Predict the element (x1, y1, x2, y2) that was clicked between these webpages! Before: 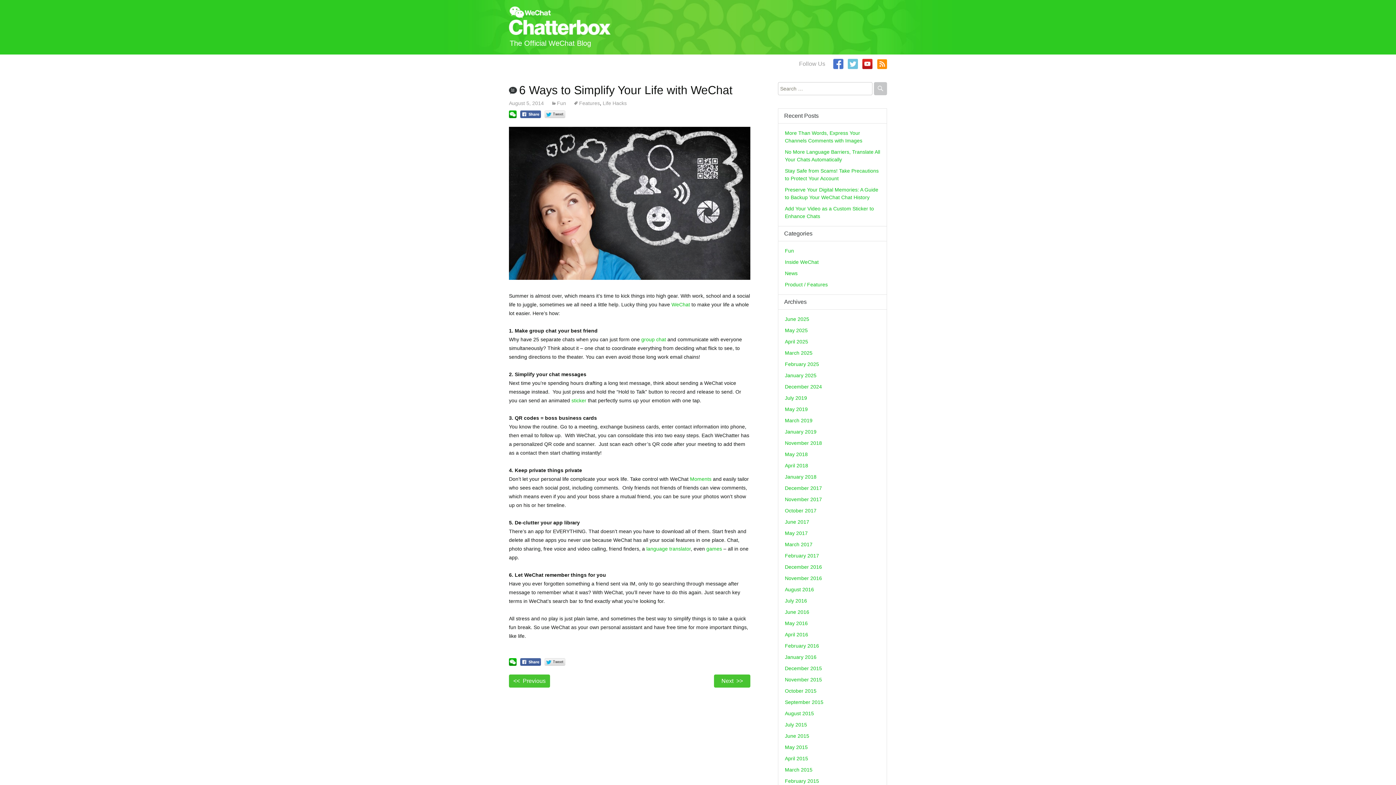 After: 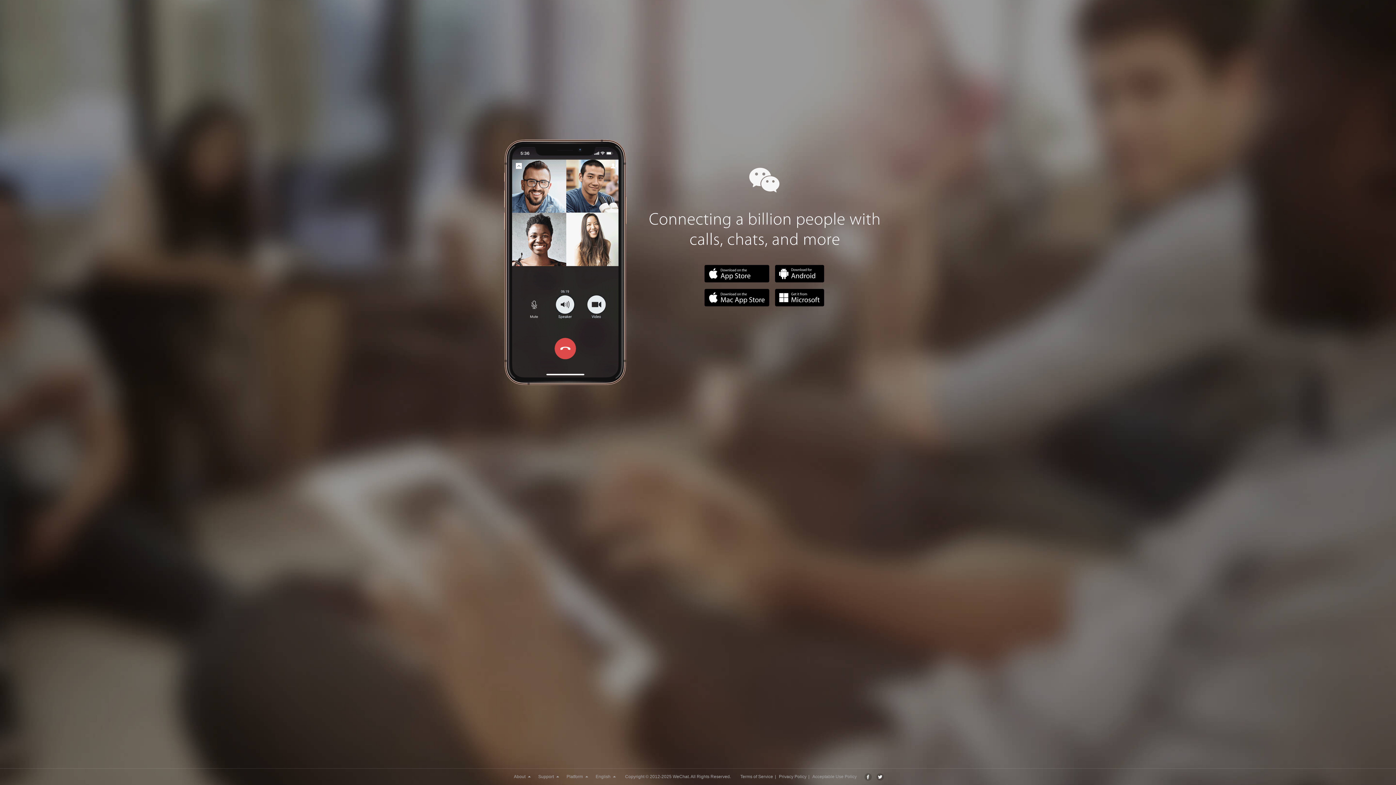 Action: bbox: (671, 301, 690, 307) label: WeChat